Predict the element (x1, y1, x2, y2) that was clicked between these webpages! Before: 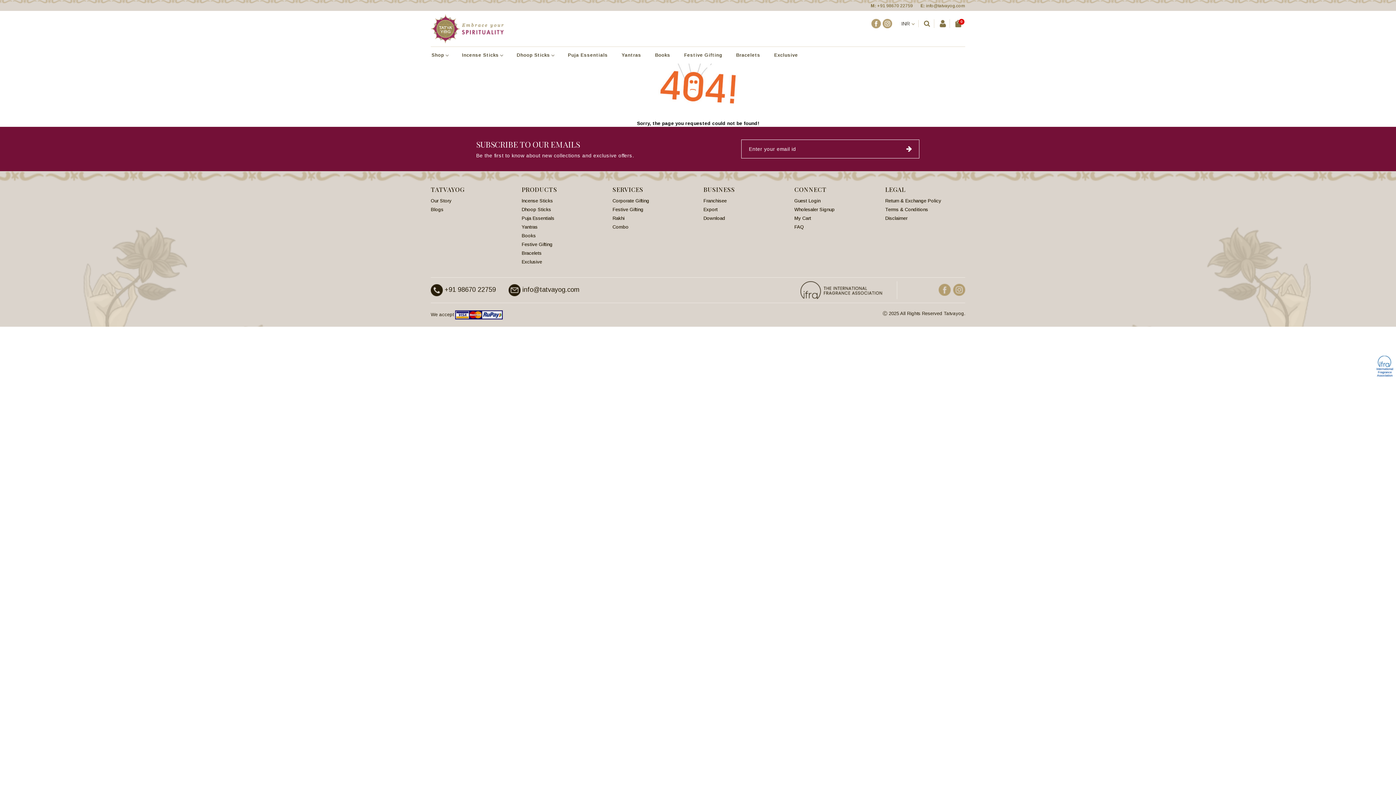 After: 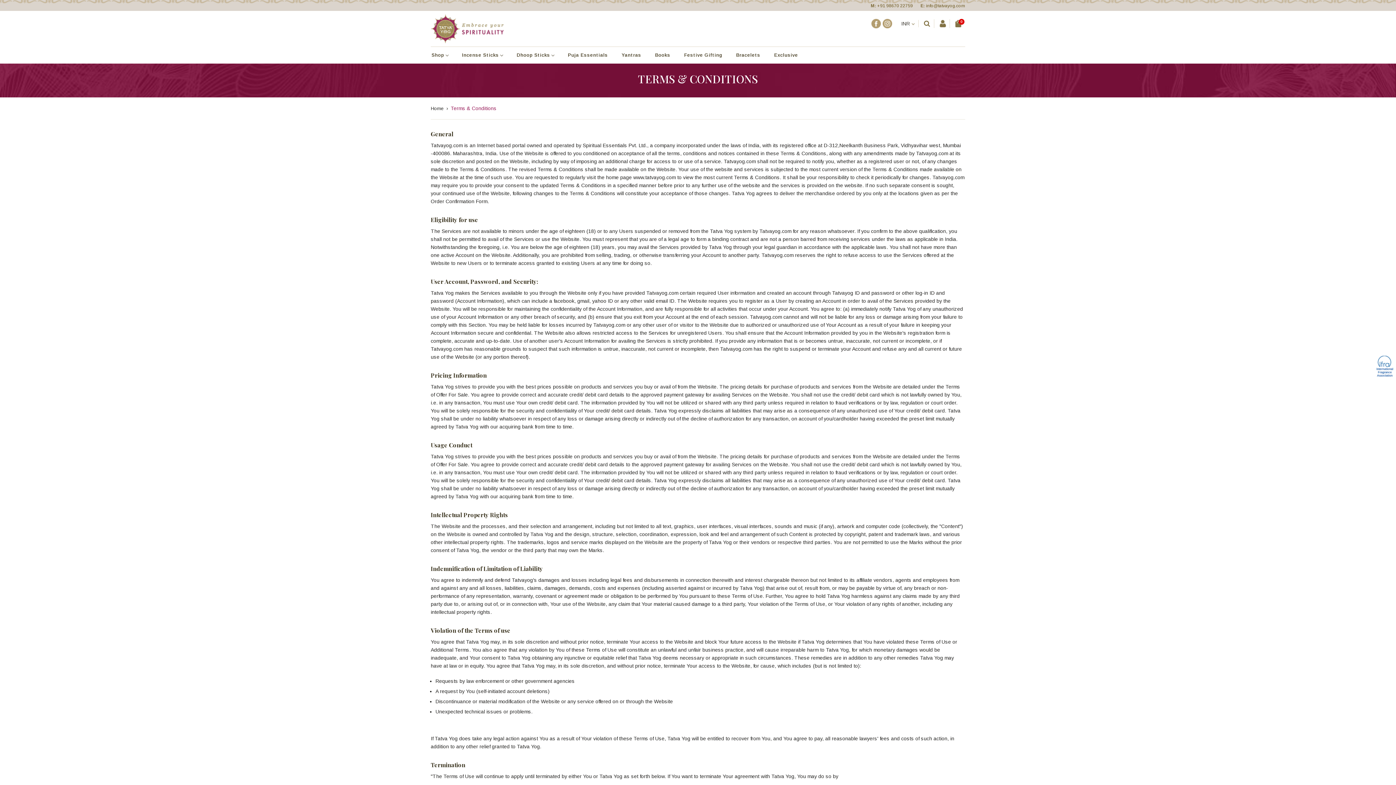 Action: label: Terms & Conditions bbox: (885, 206, 928, 212)